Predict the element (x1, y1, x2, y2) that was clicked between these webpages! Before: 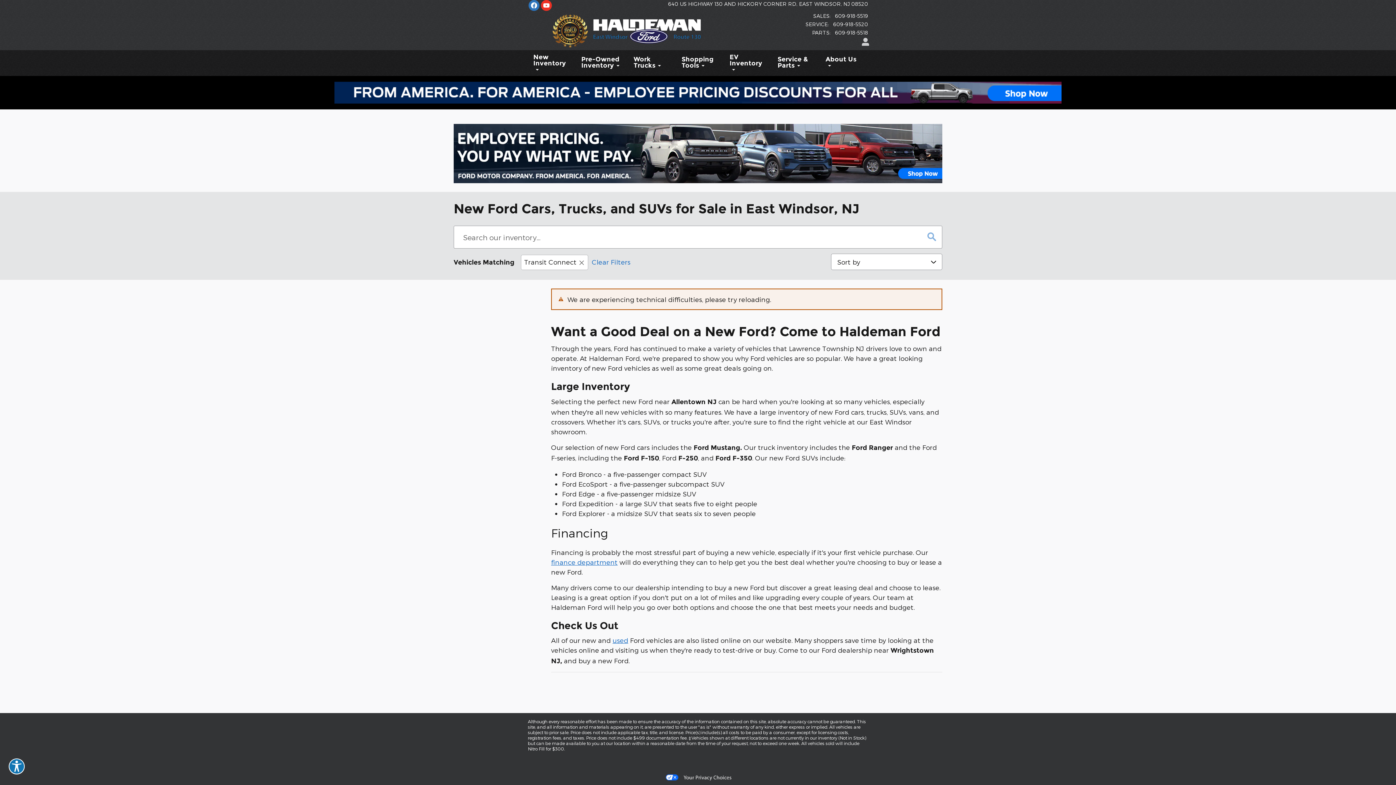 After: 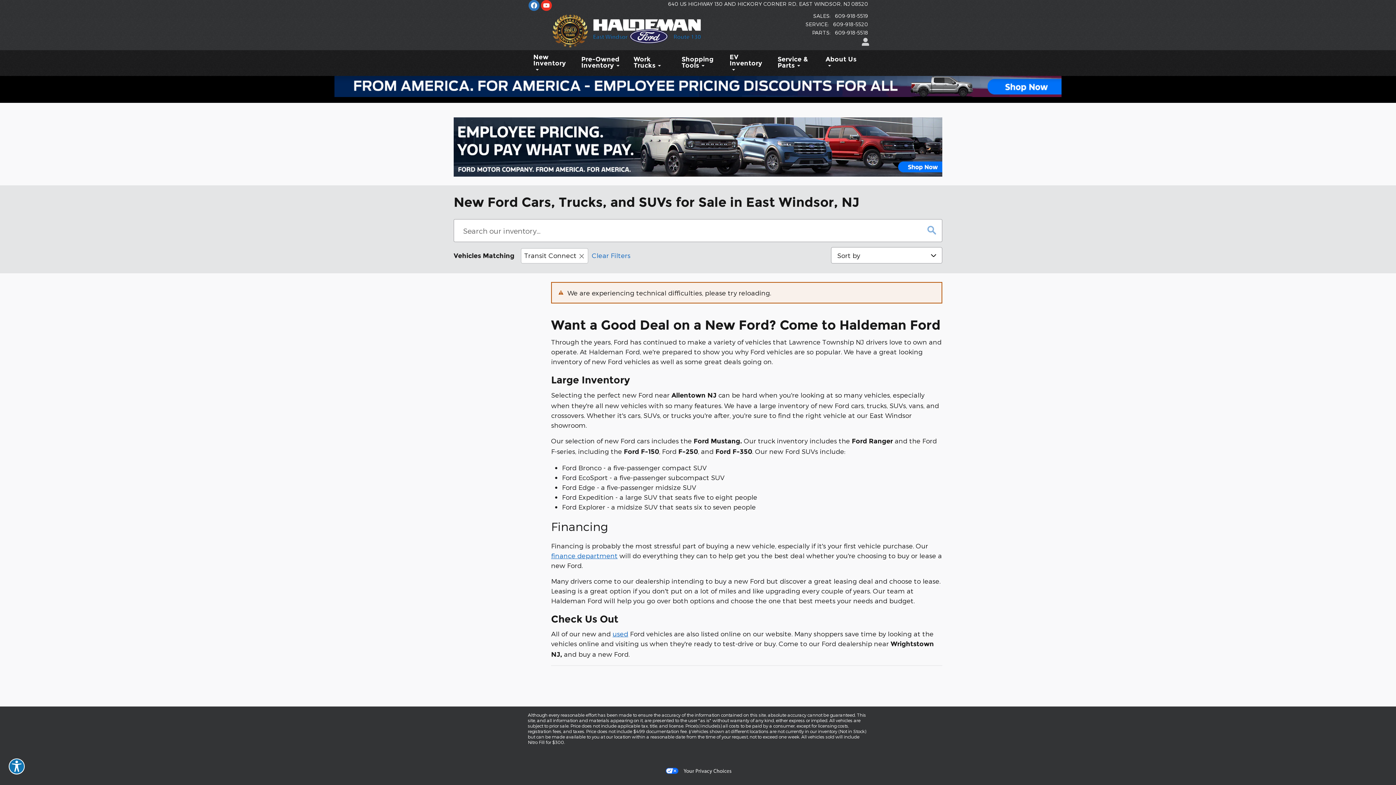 Action: bbox: (0, 763, 1396, 792)